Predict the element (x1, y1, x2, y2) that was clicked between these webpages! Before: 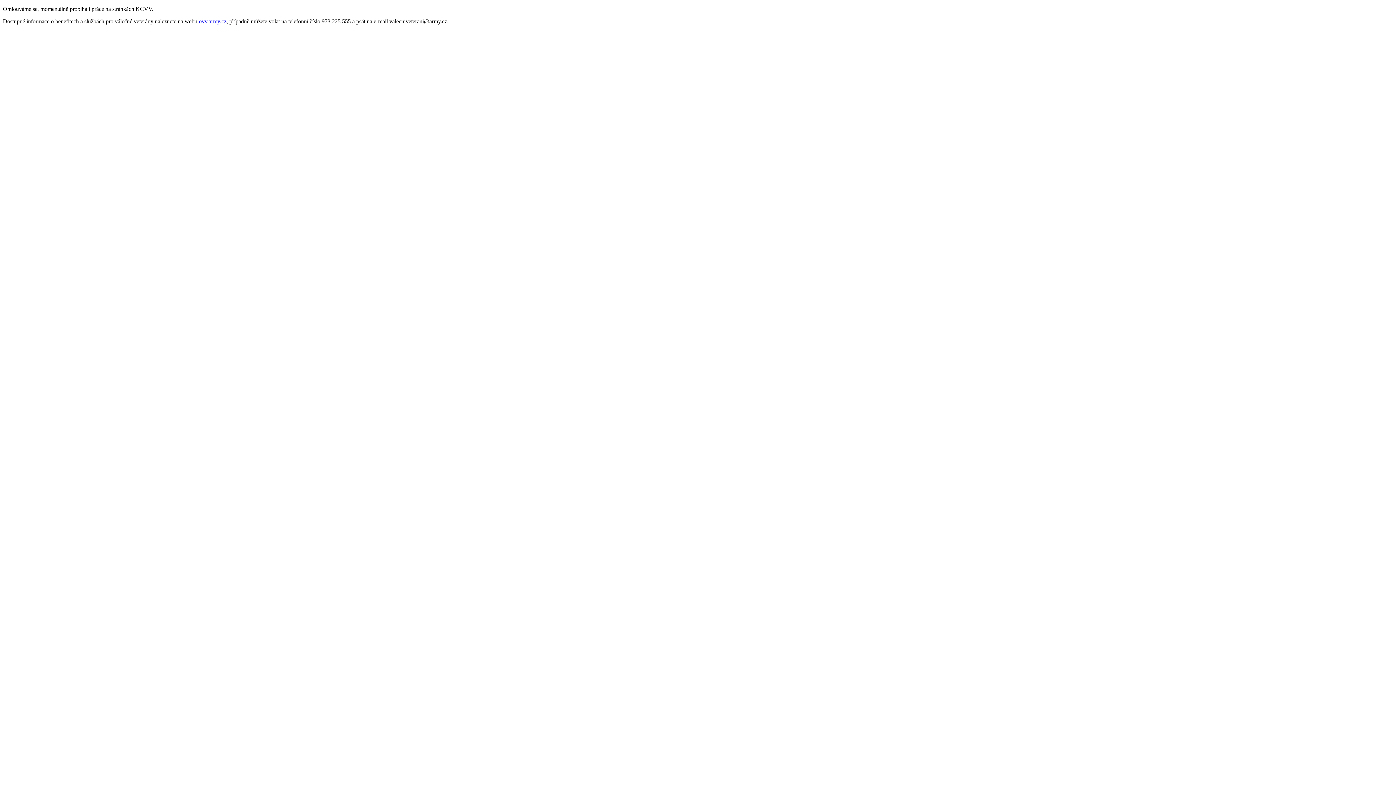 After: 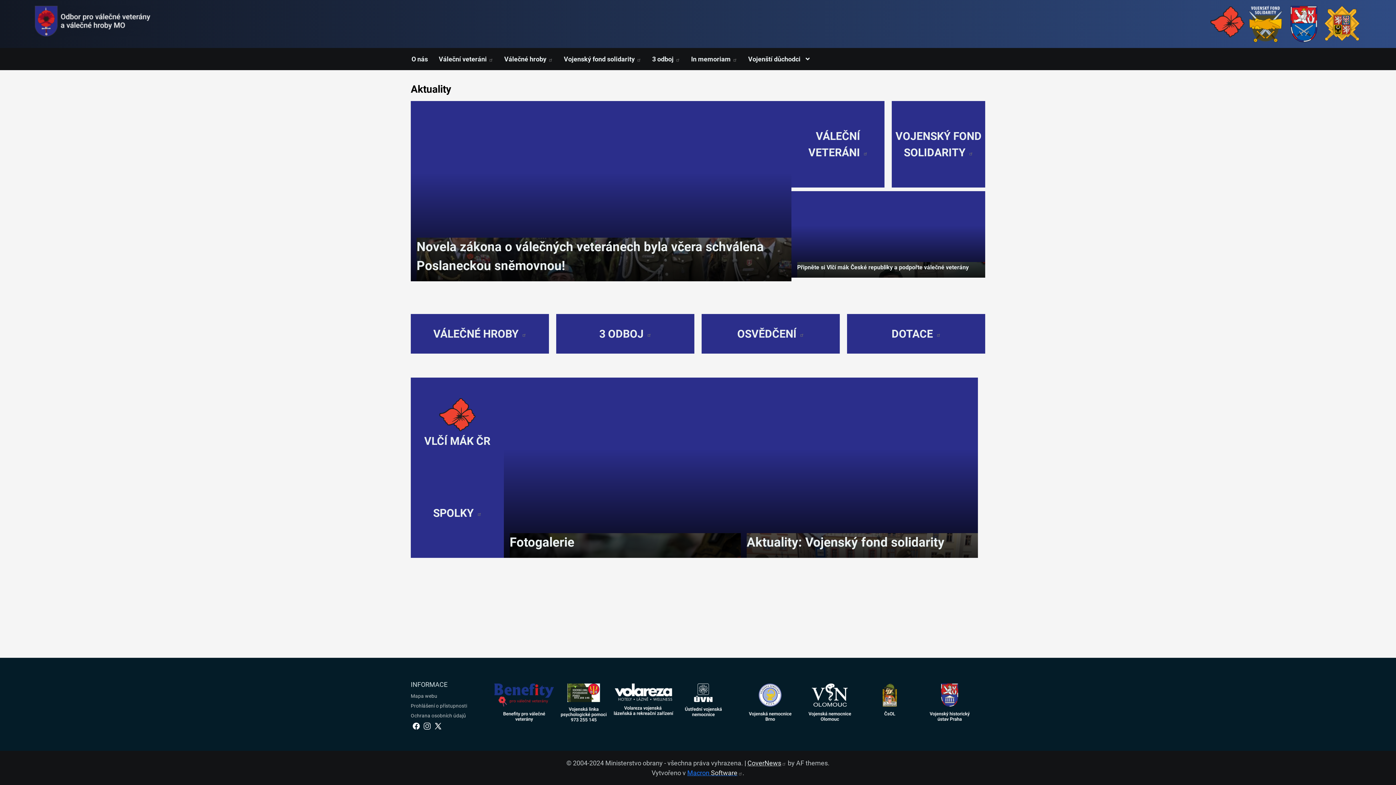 Action: label: ovv.army.cz bbox: (198, 18, 226, 24)